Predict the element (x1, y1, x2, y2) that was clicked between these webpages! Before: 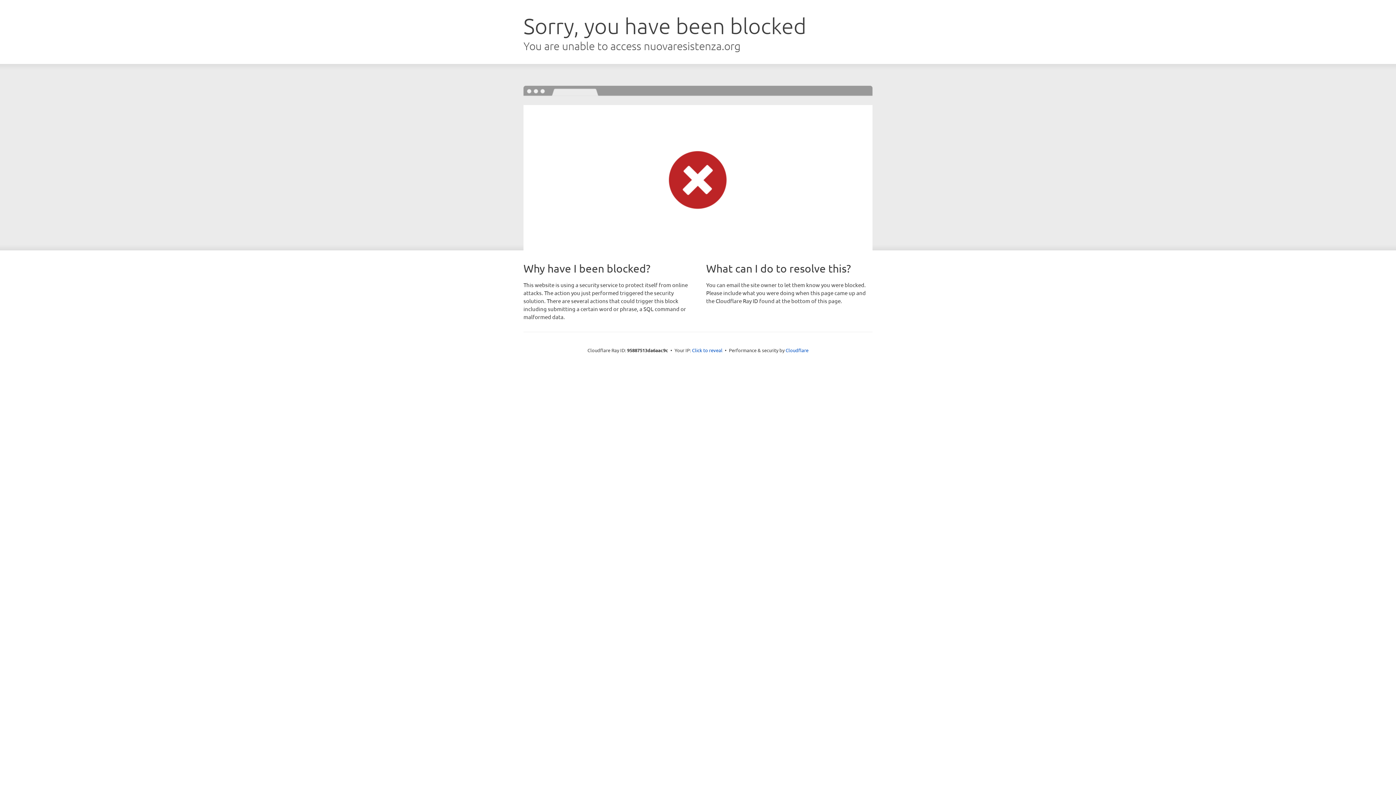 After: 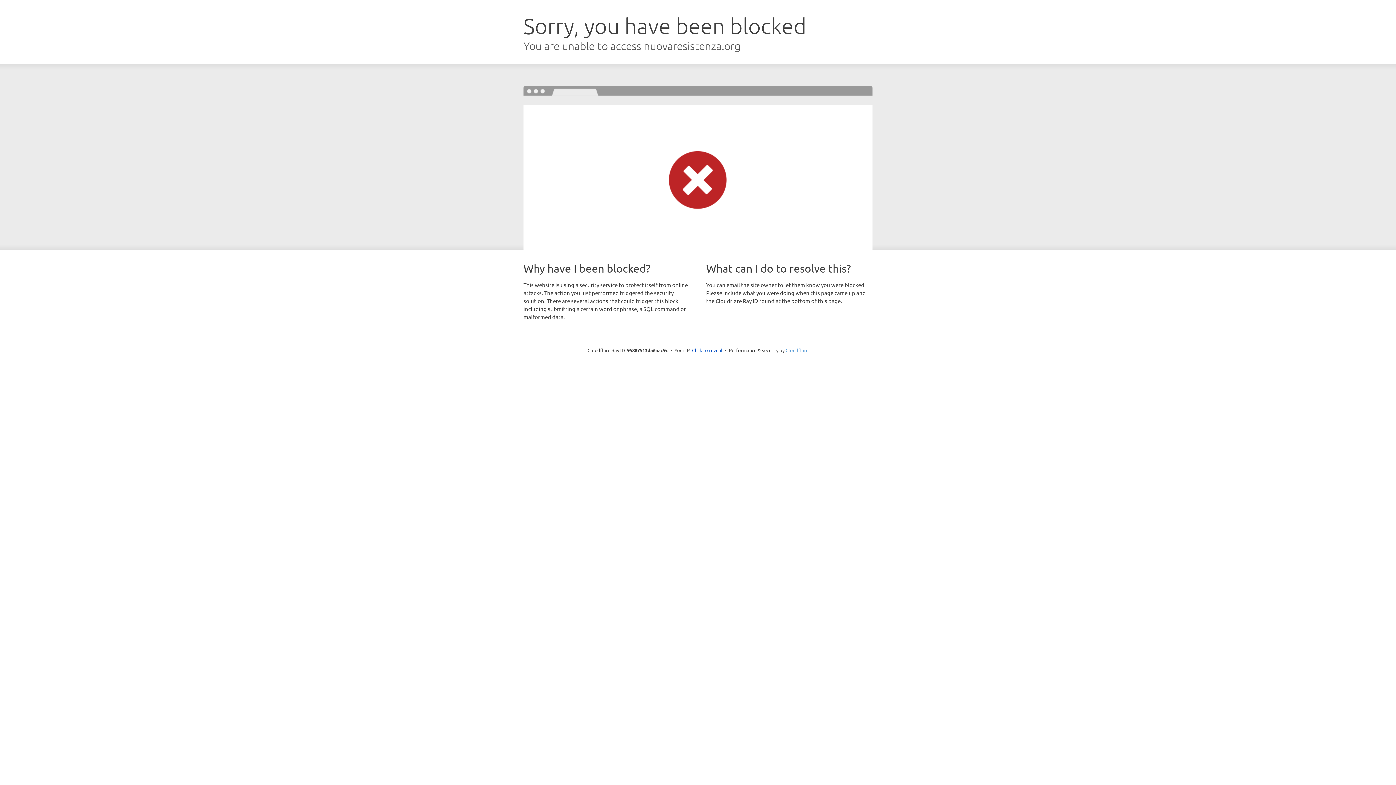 Action: bbox: (785, 347, 808, 353) label: Cloudflare